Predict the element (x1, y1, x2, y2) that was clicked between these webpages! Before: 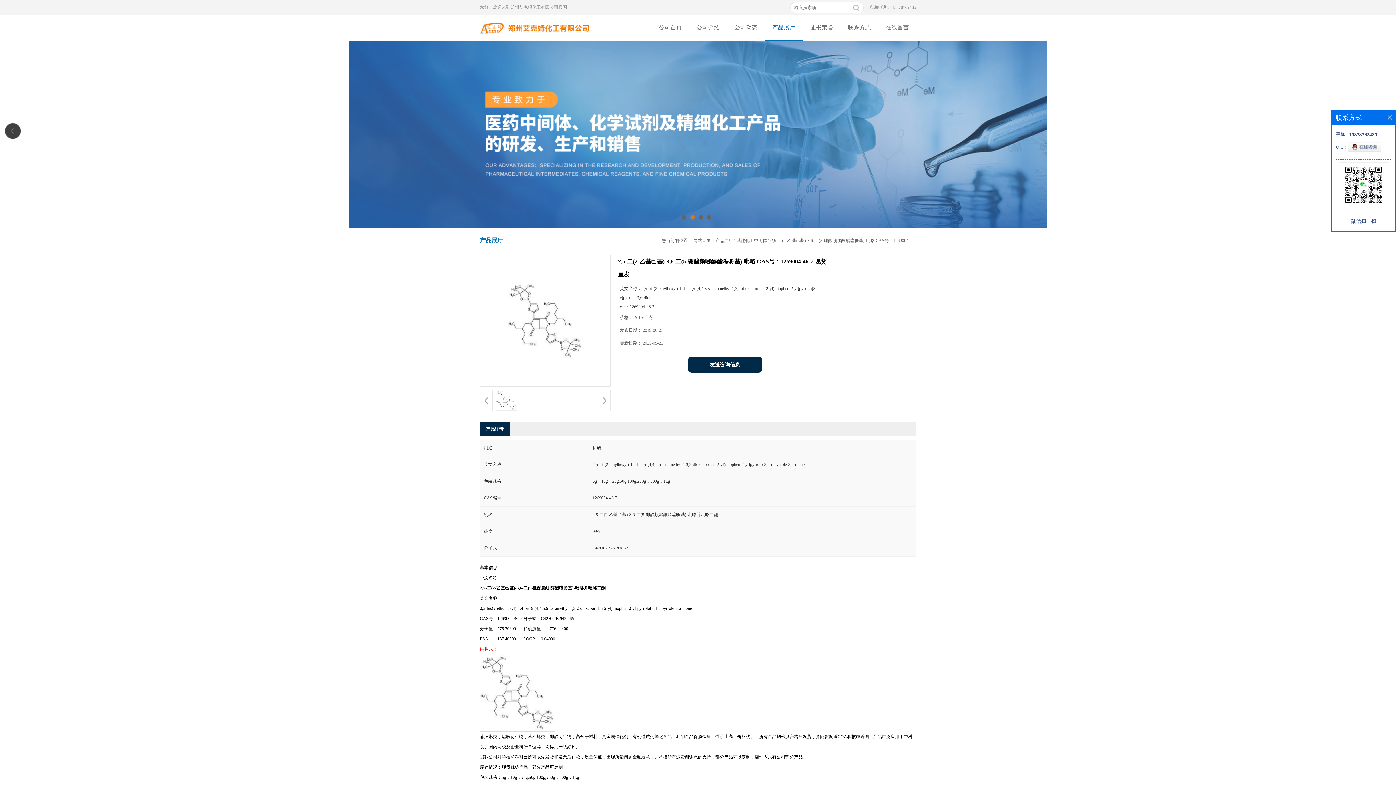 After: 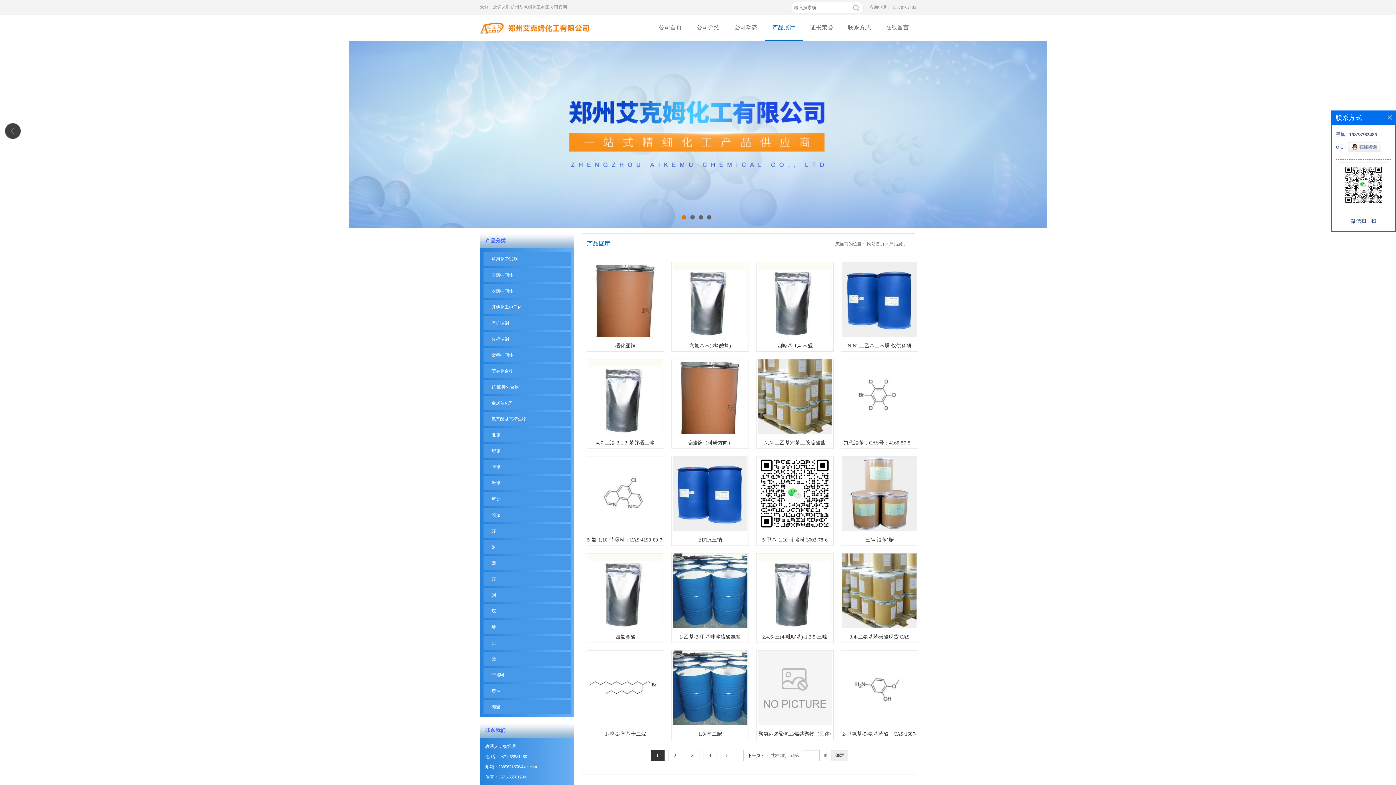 Action: bbox: (765, 15, 802, 39) label: 产品展厅